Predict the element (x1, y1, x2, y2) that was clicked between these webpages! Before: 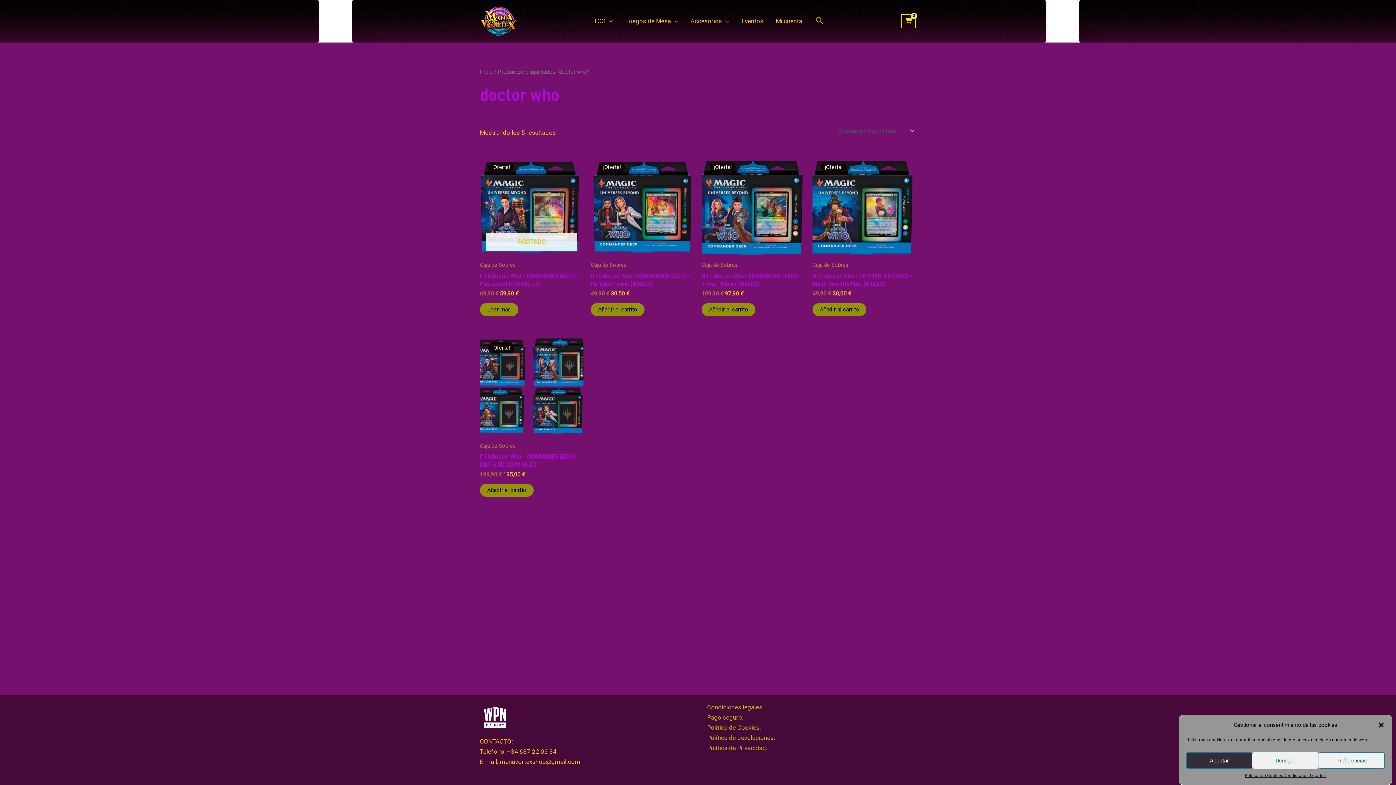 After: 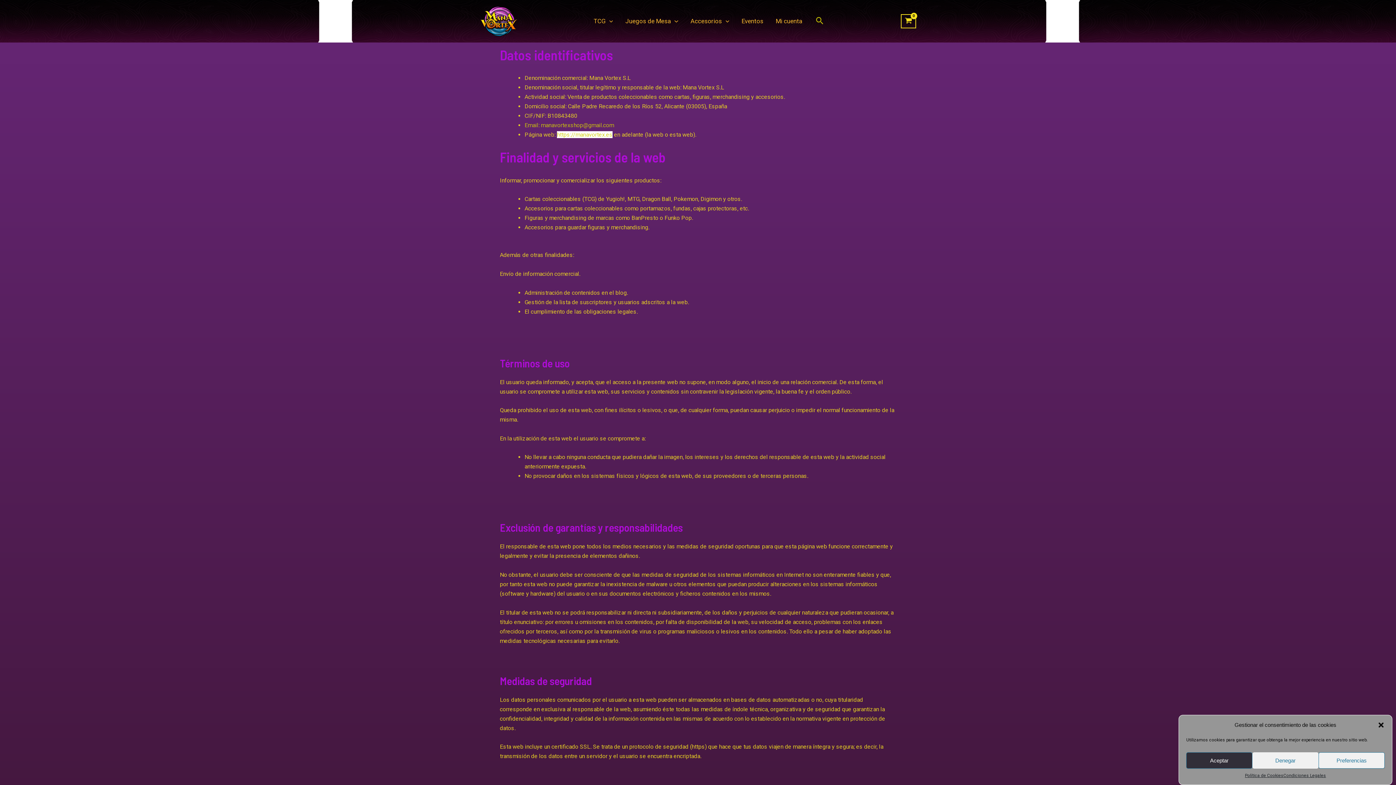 Action: bbox: (1283, 772, 1326, 779) label: Condiciones Legales